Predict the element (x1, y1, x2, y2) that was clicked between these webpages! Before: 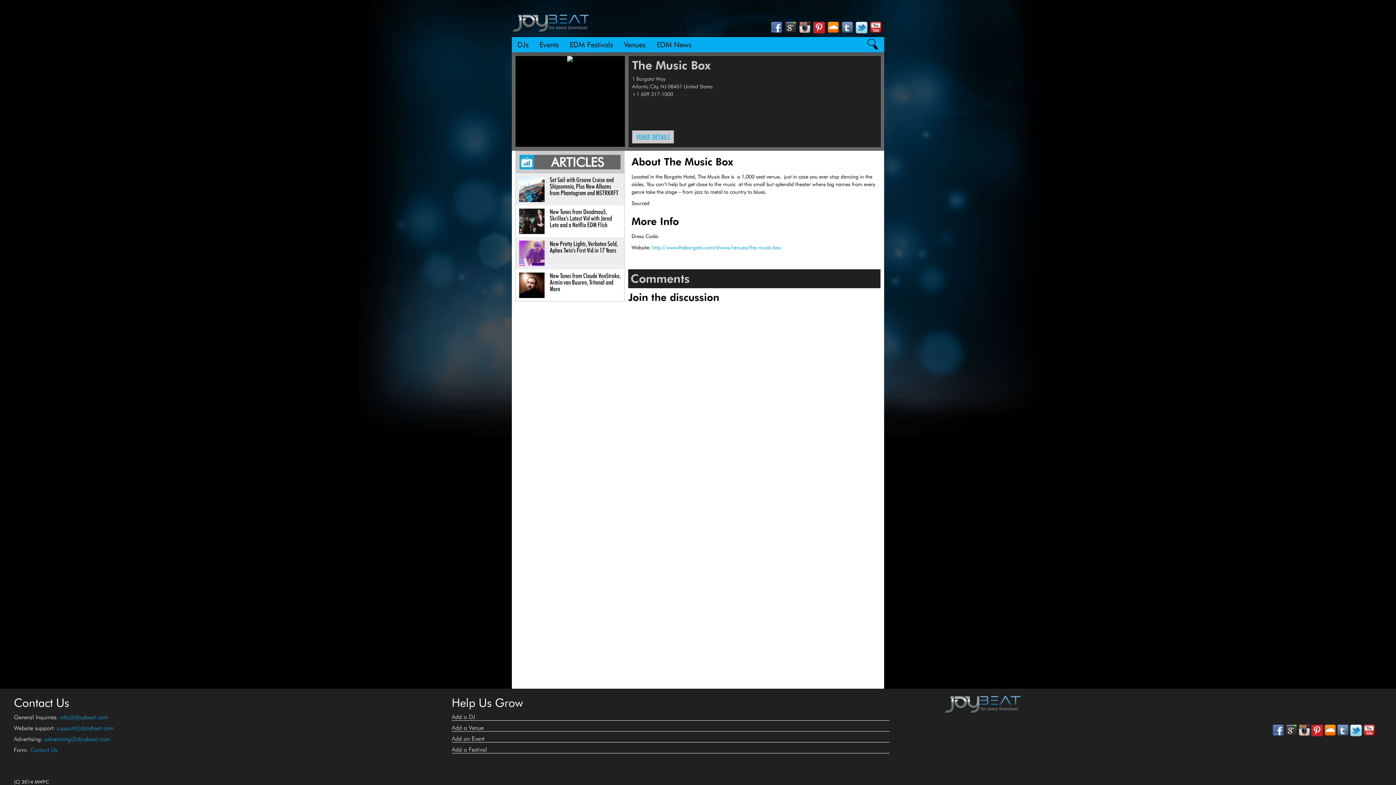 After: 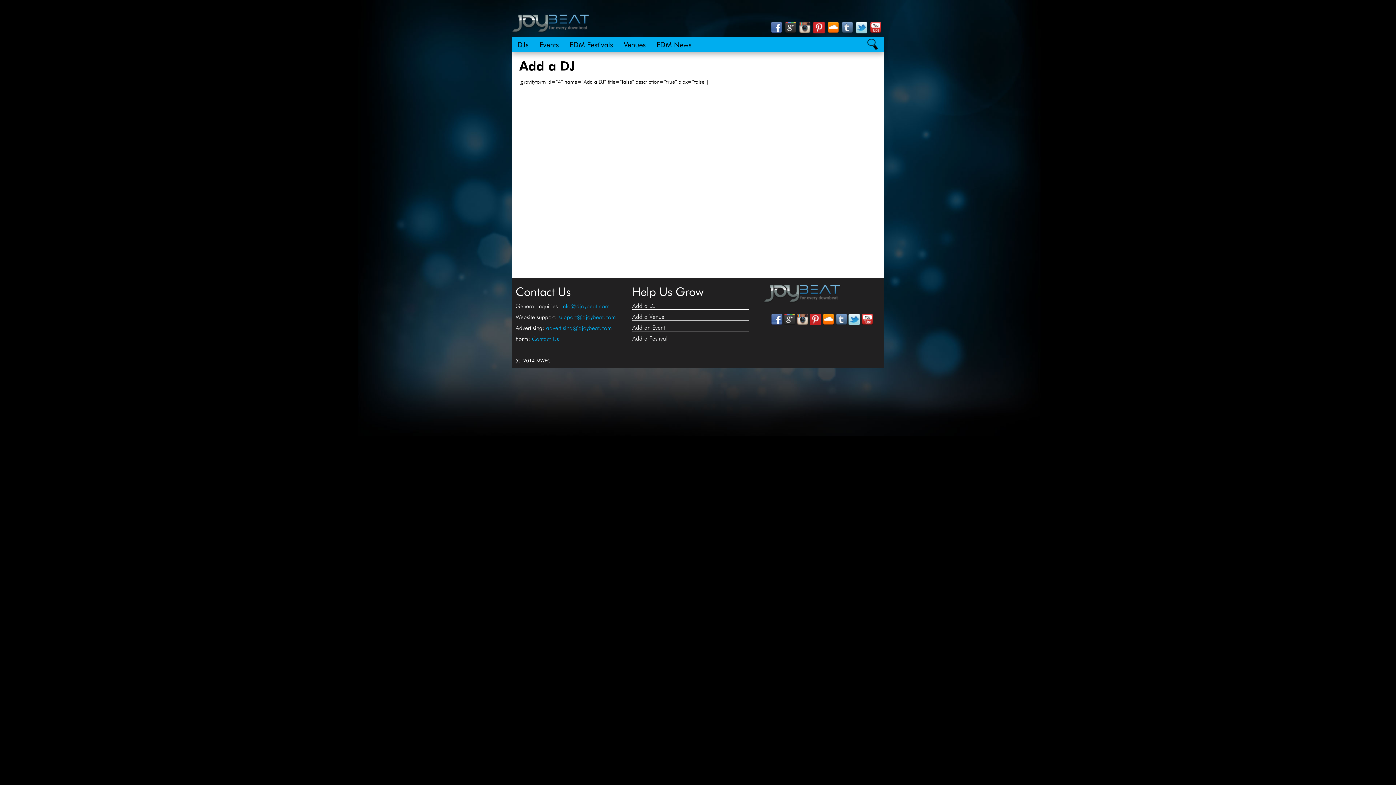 Action: bbox: (451, 713, 889, 721) label: Add a DJ